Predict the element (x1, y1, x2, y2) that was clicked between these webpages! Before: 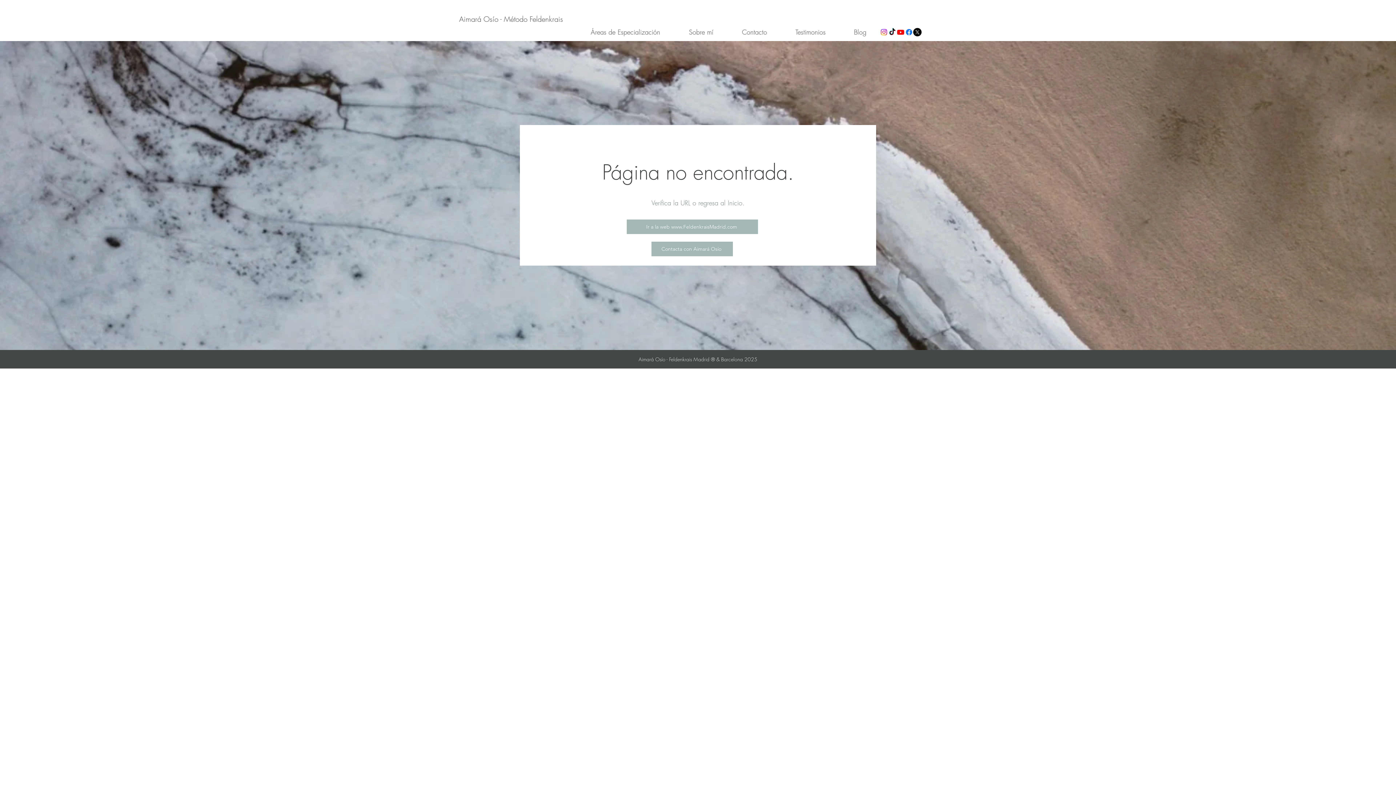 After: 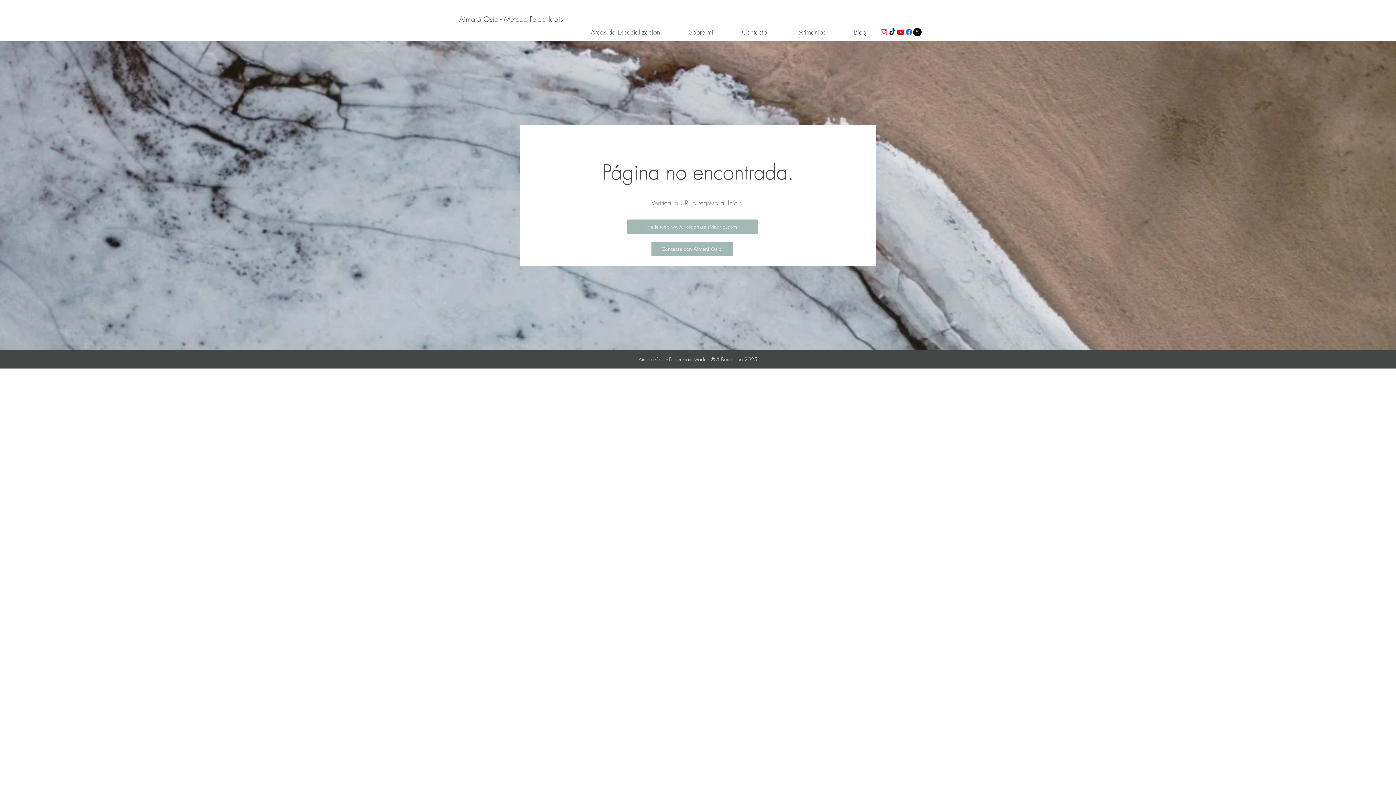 Action: label: Youtube bbox: (896, 28, 905, 36)